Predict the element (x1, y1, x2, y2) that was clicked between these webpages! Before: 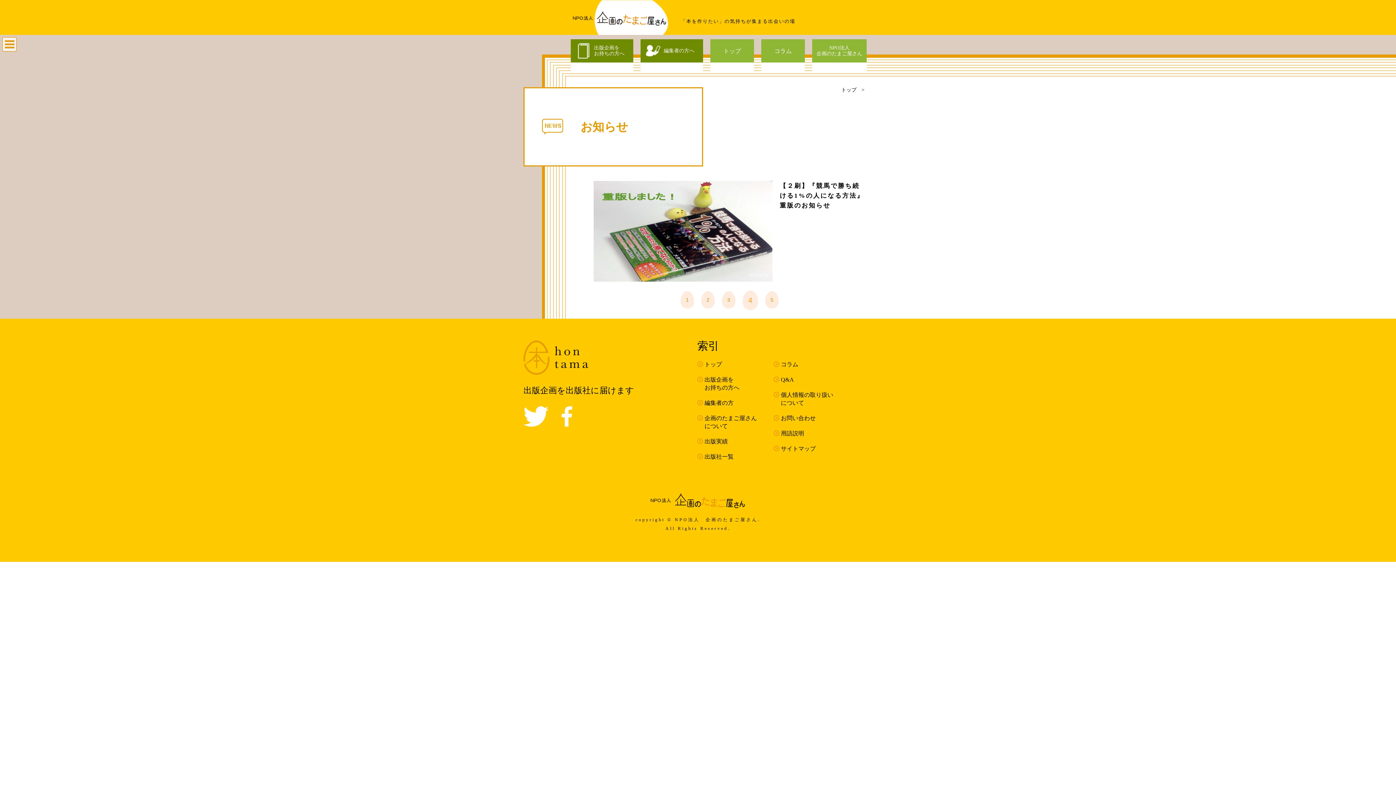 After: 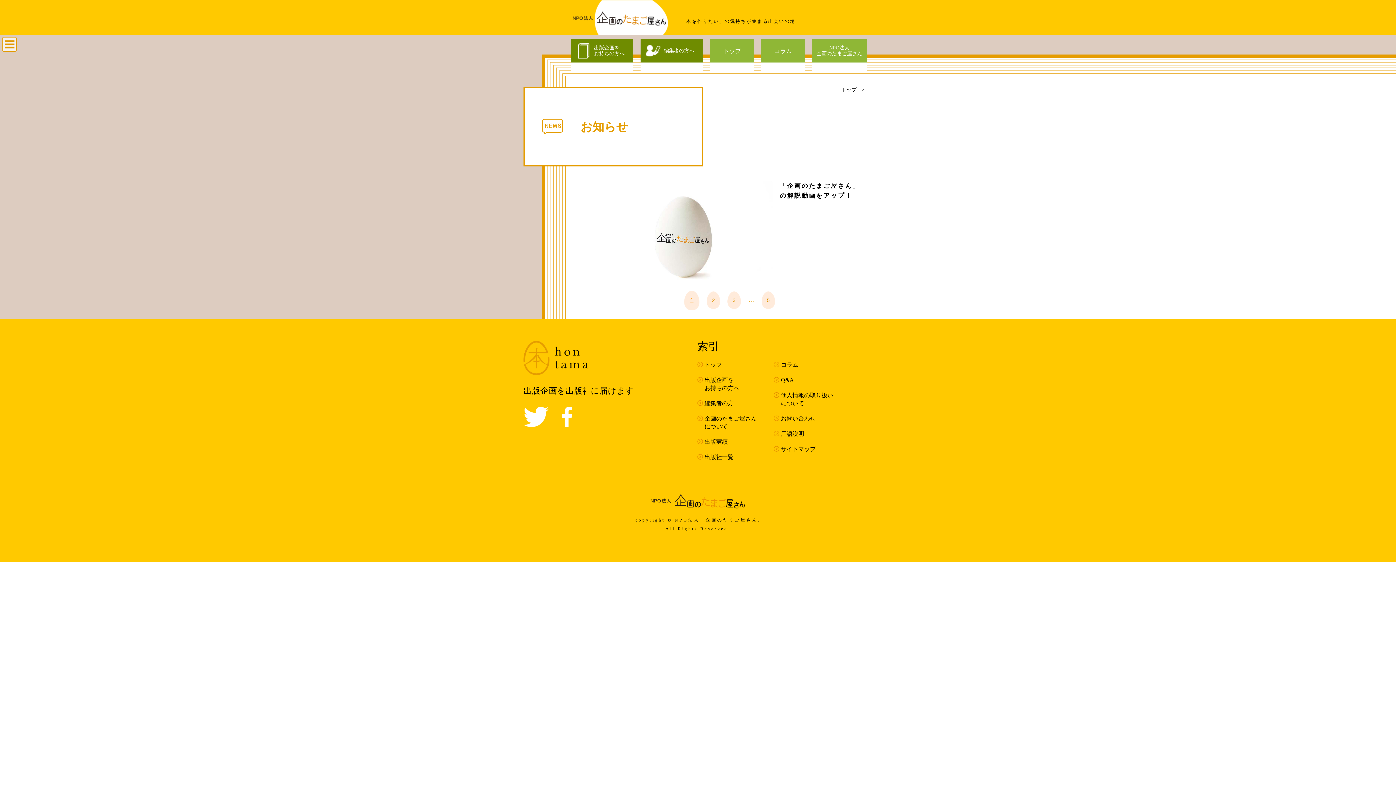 Action: label: 1 bbox: (680, 291, 694, 308)